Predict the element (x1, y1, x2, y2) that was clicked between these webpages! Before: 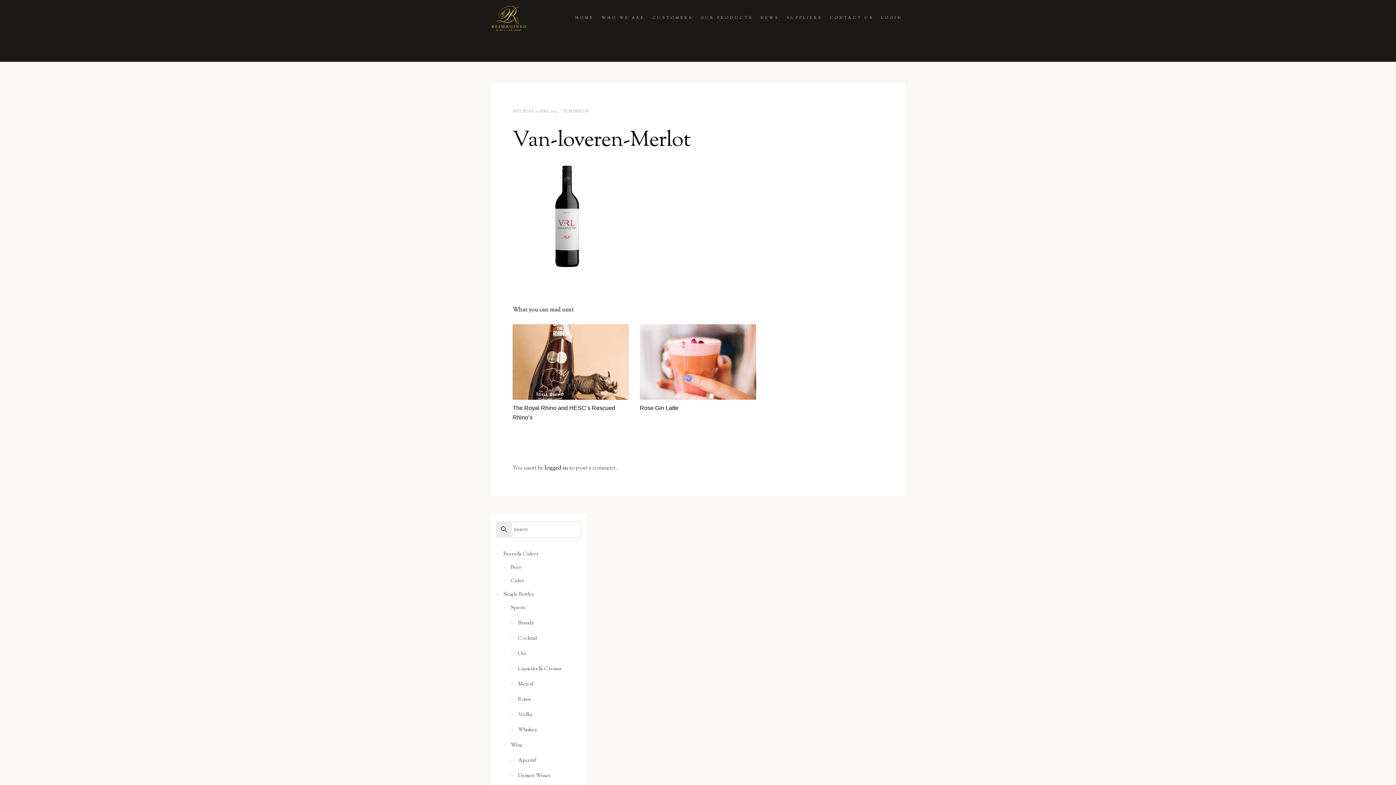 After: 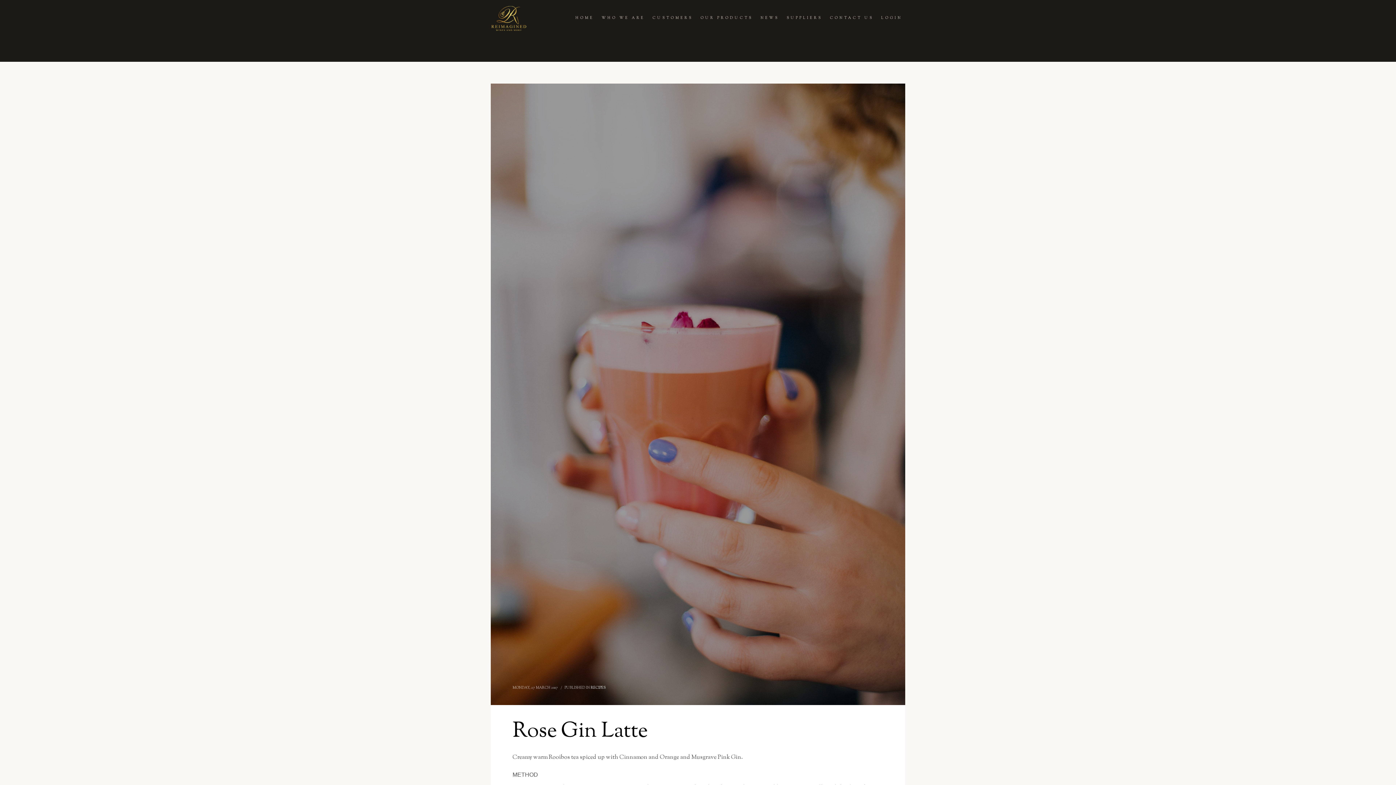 Action: bbox: (640, 404, 678, 411) label: Rose Gin Latte